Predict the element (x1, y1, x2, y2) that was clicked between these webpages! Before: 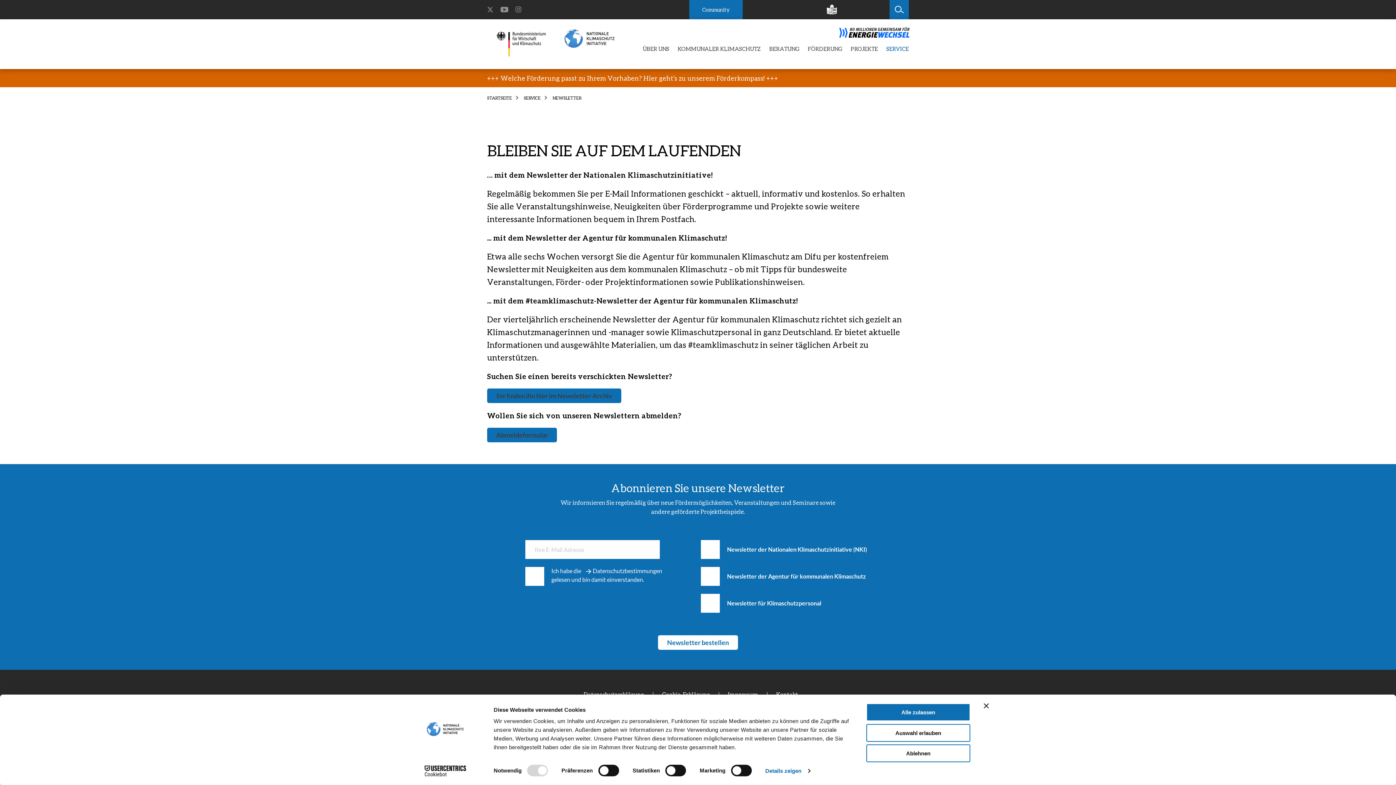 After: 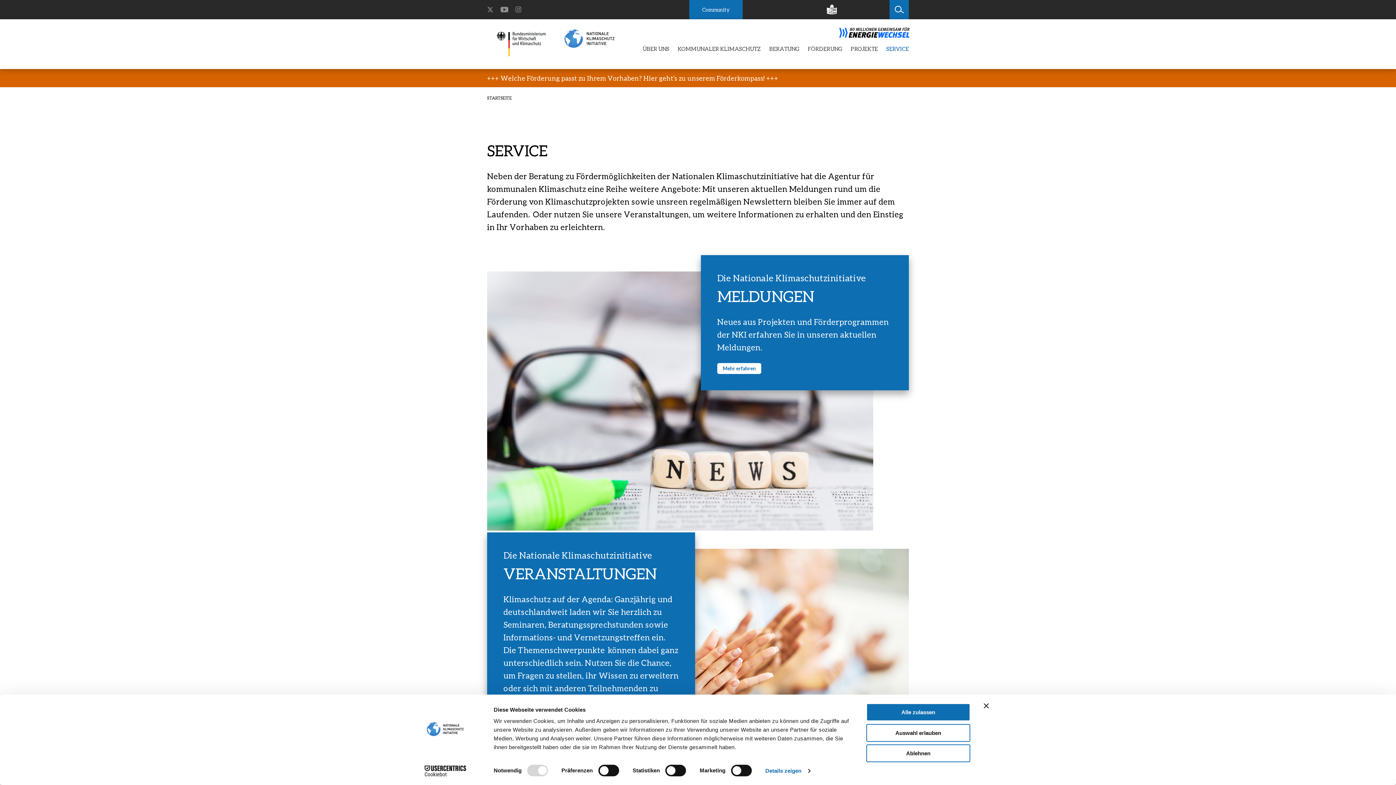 Action: bbox: (524, 95, 540, 100) label: SERVICE